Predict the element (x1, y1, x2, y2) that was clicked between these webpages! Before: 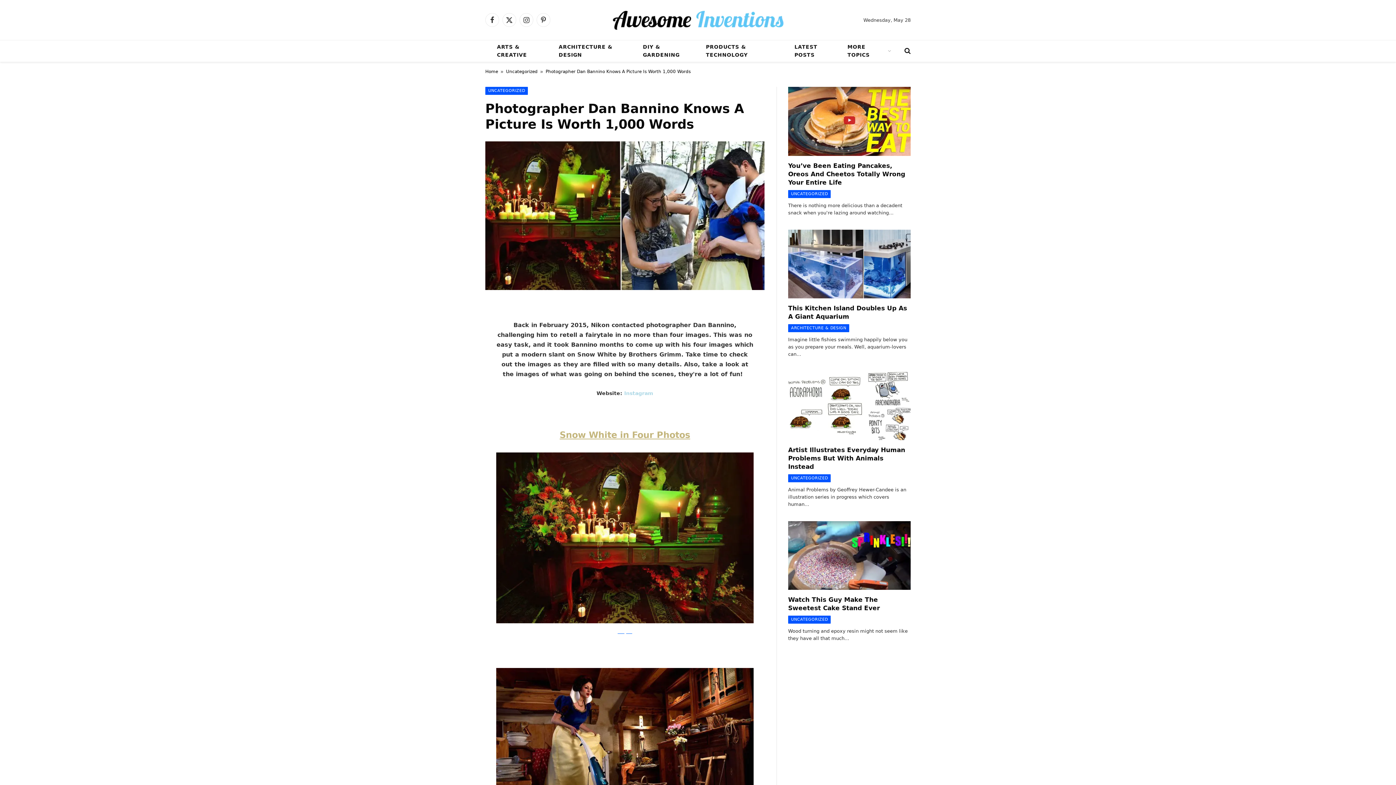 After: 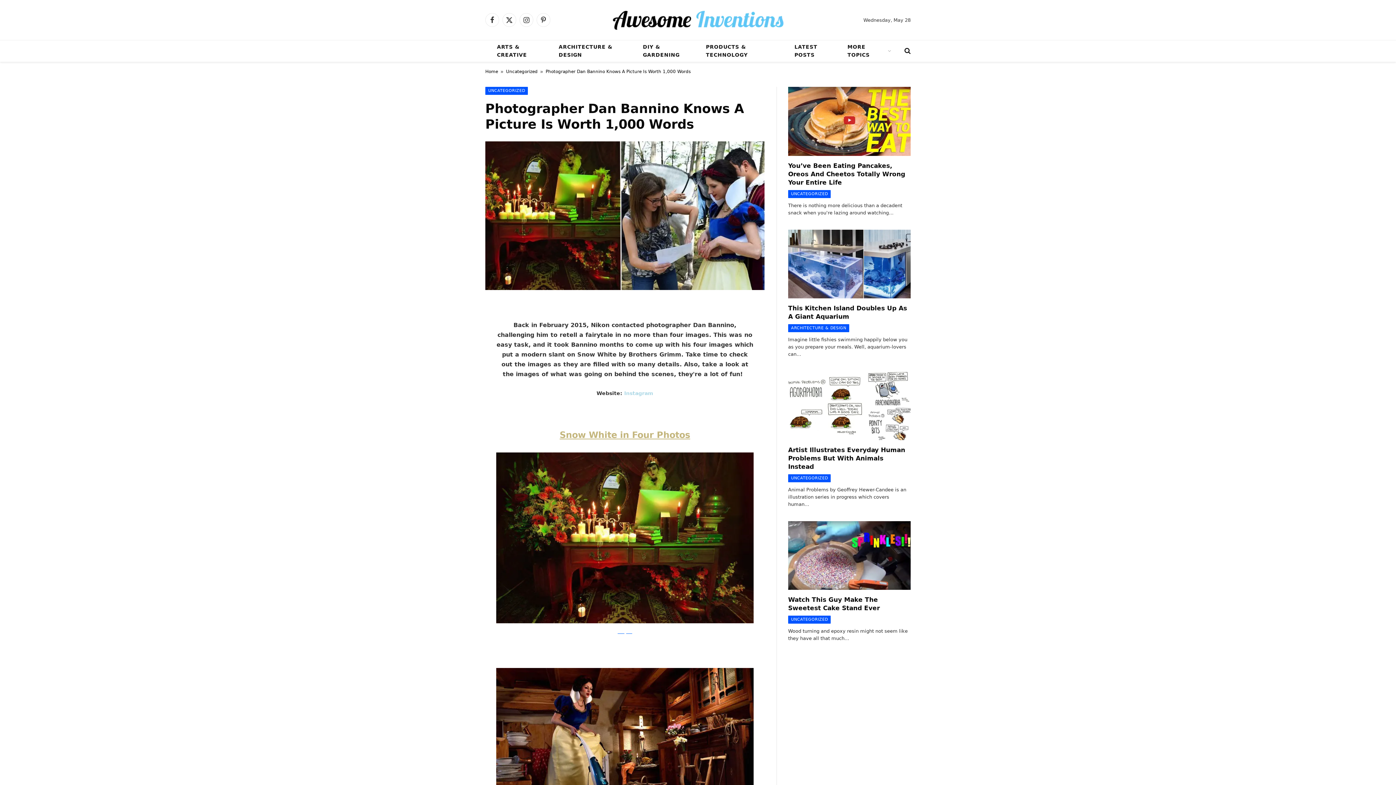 Action: bbox: (452, 398, 465, 410)